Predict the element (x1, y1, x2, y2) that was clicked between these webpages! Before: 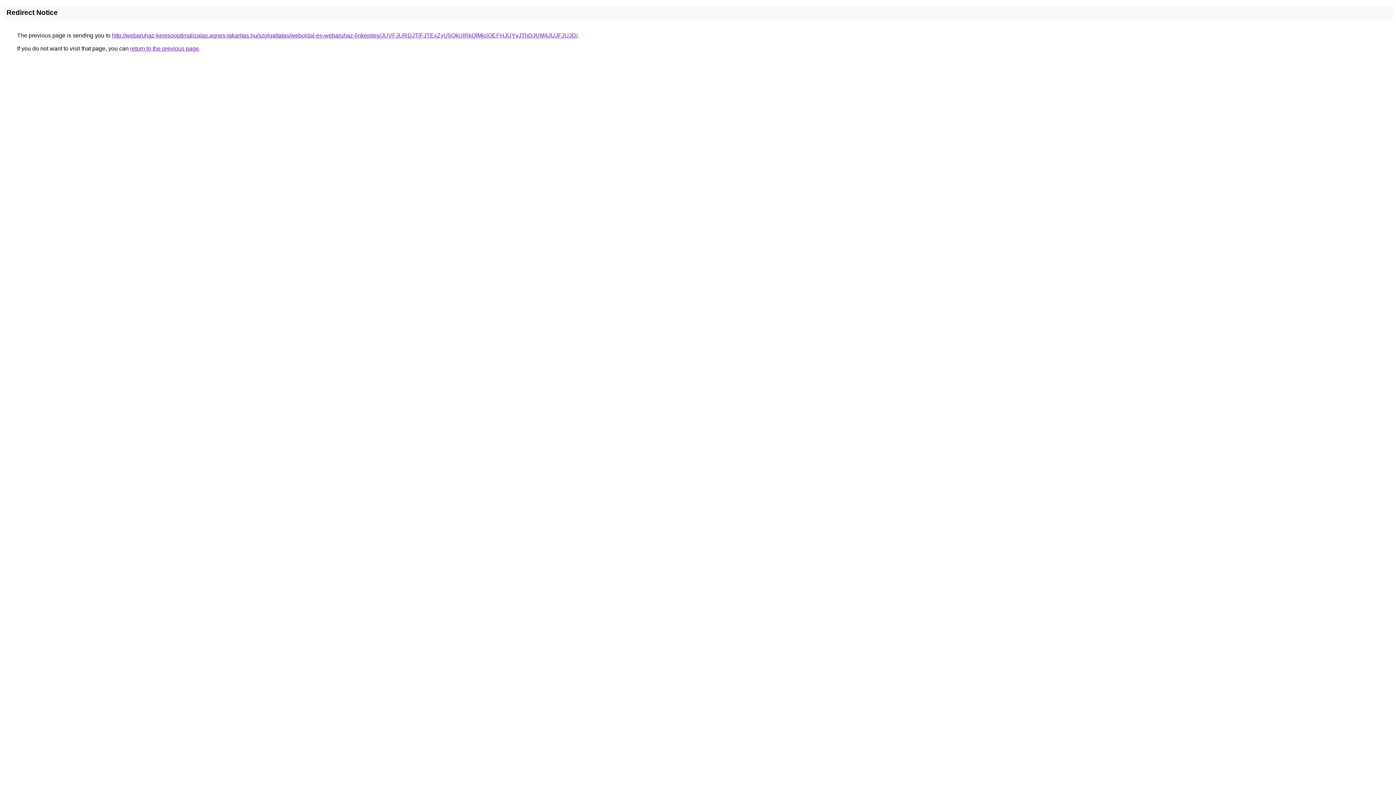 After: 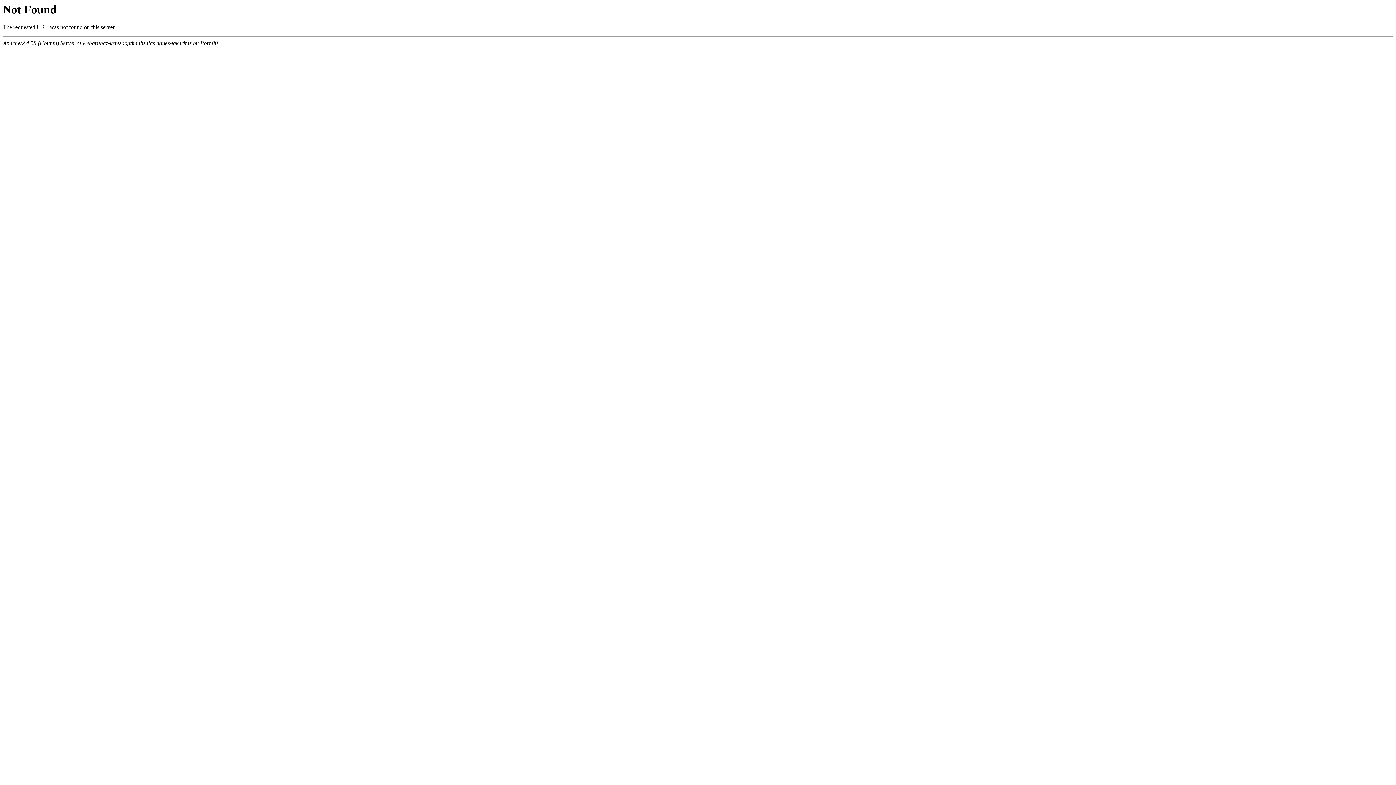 Action: bbox: (112, 32, 577, 38) label: http://webaruhaz-keresooptimalizalas.agnes-takaritas.hu/szolgaltatas/weboldal-es-webaruhaz-linkepites/JUVFJURDJTlFJTExZyU5QkUlRkQlMjclOEFHJUYyJThDJUM4JUJFJUJD/